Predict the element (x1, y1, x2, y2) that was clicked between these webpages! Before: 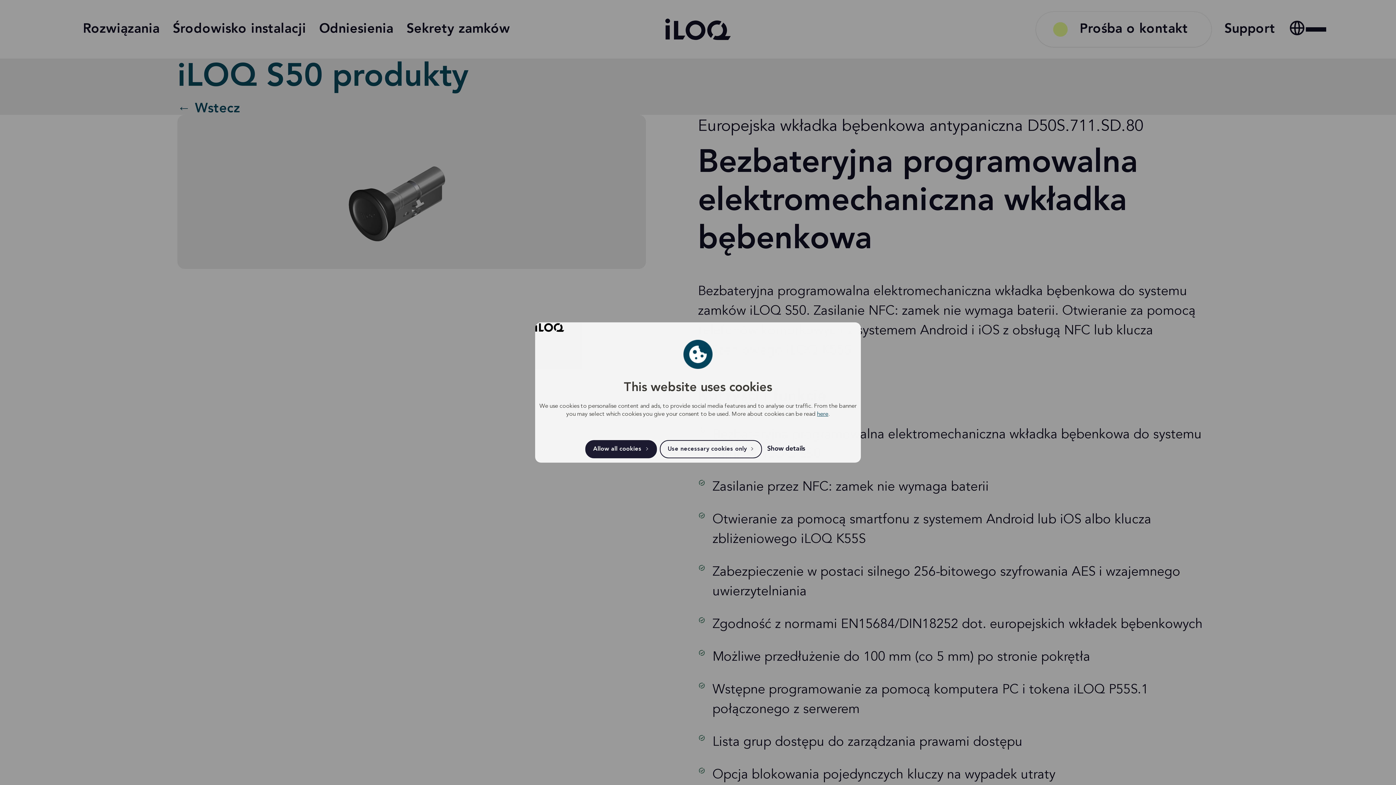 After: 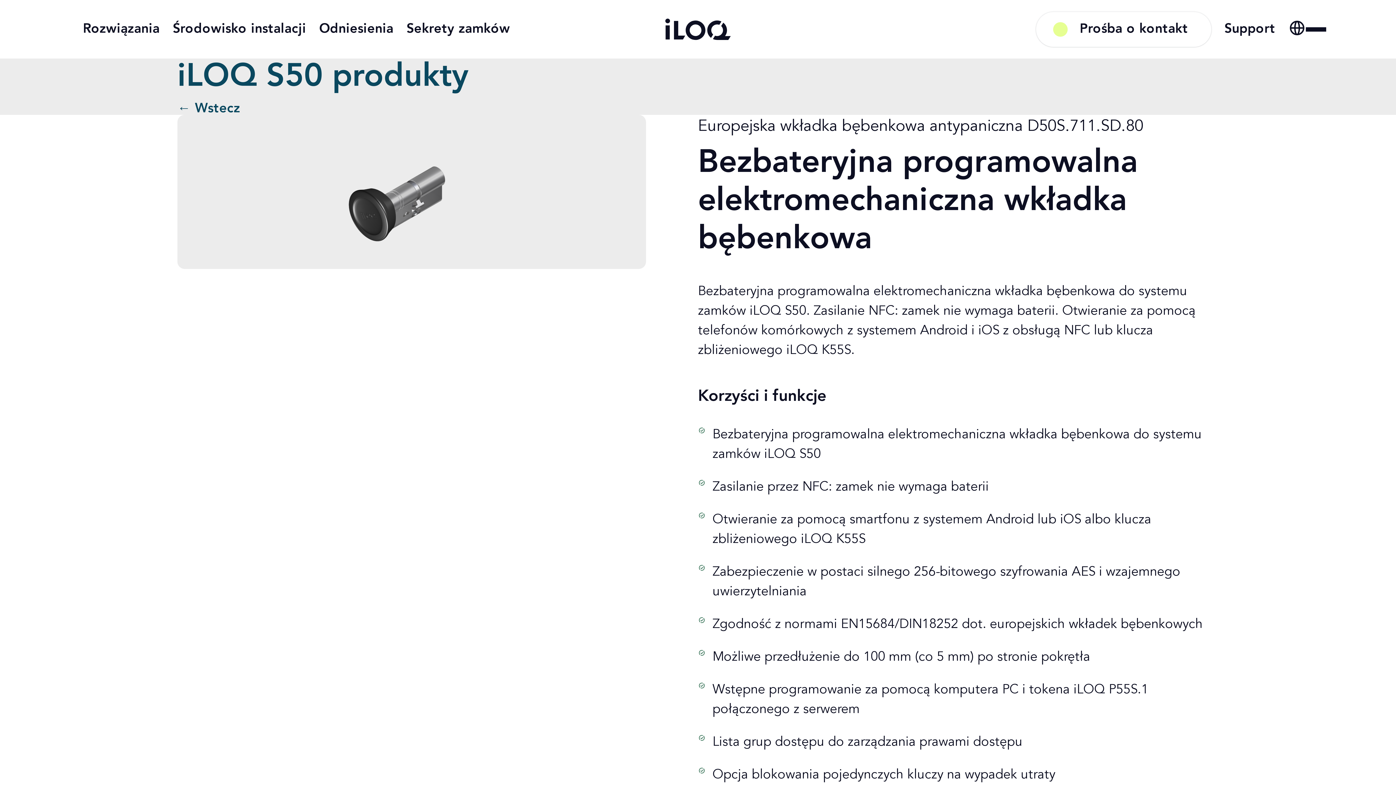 Action: label: Allow all cookies bbox: (585, 440, 657, 458)